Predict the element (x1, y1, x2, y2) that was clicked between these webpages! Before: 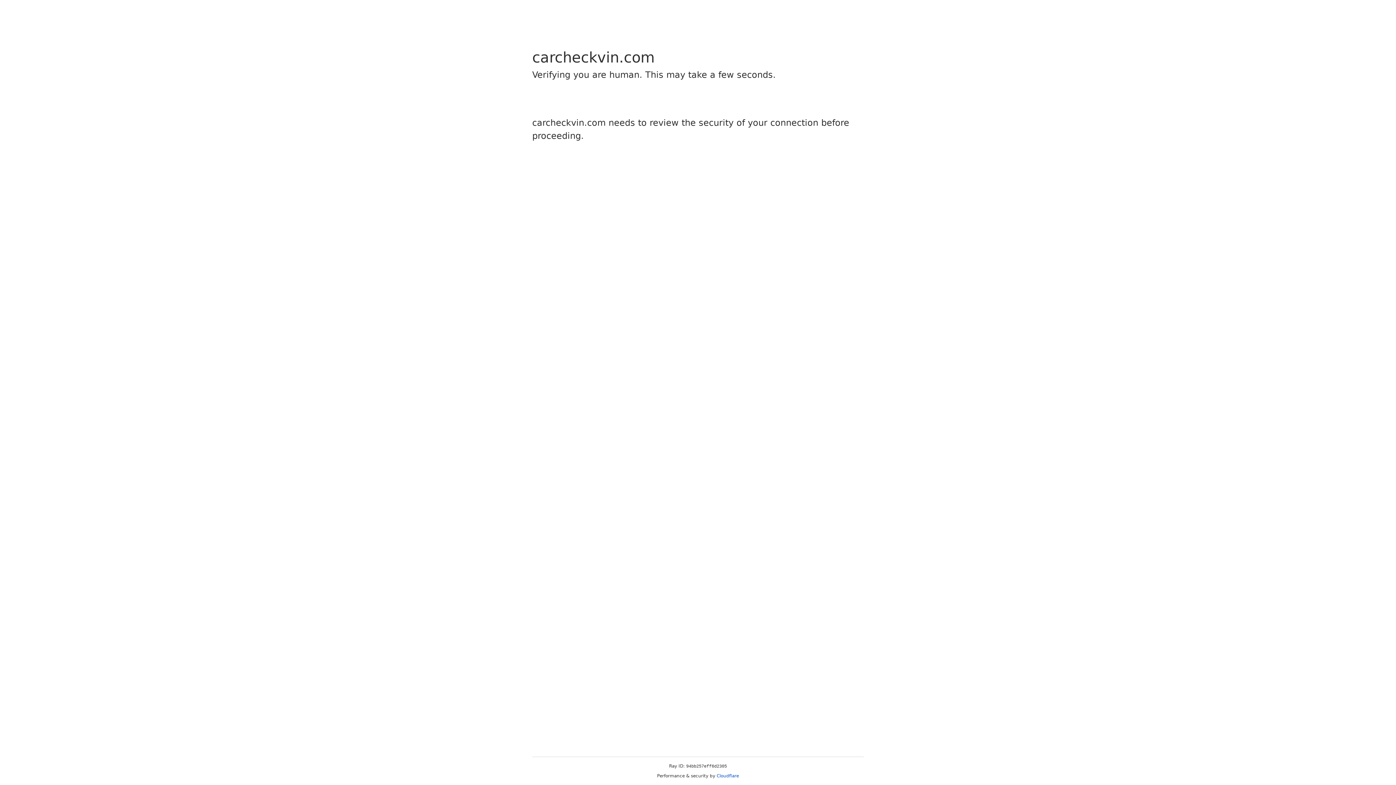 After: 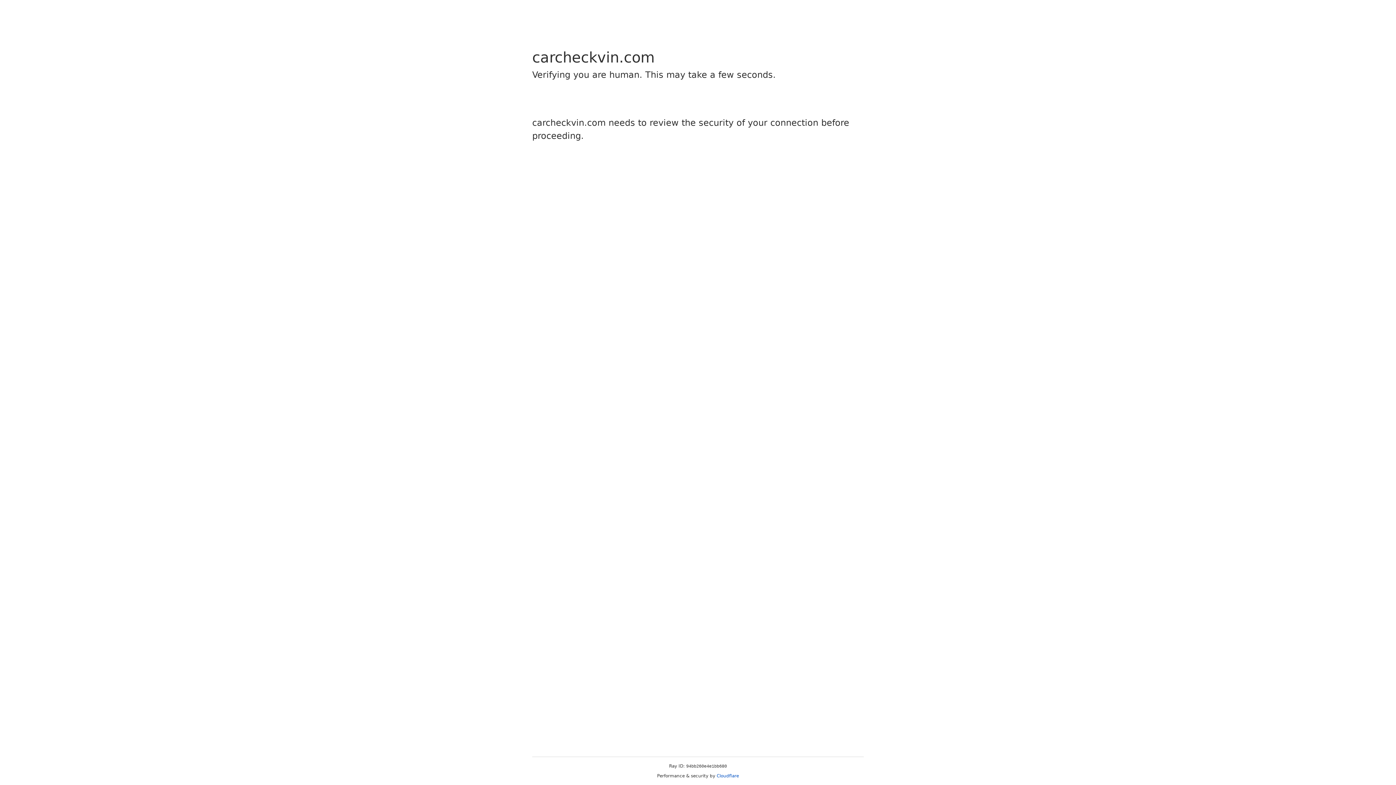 Action: label: Cloudflare bbox: (716, 773, 739, 778)